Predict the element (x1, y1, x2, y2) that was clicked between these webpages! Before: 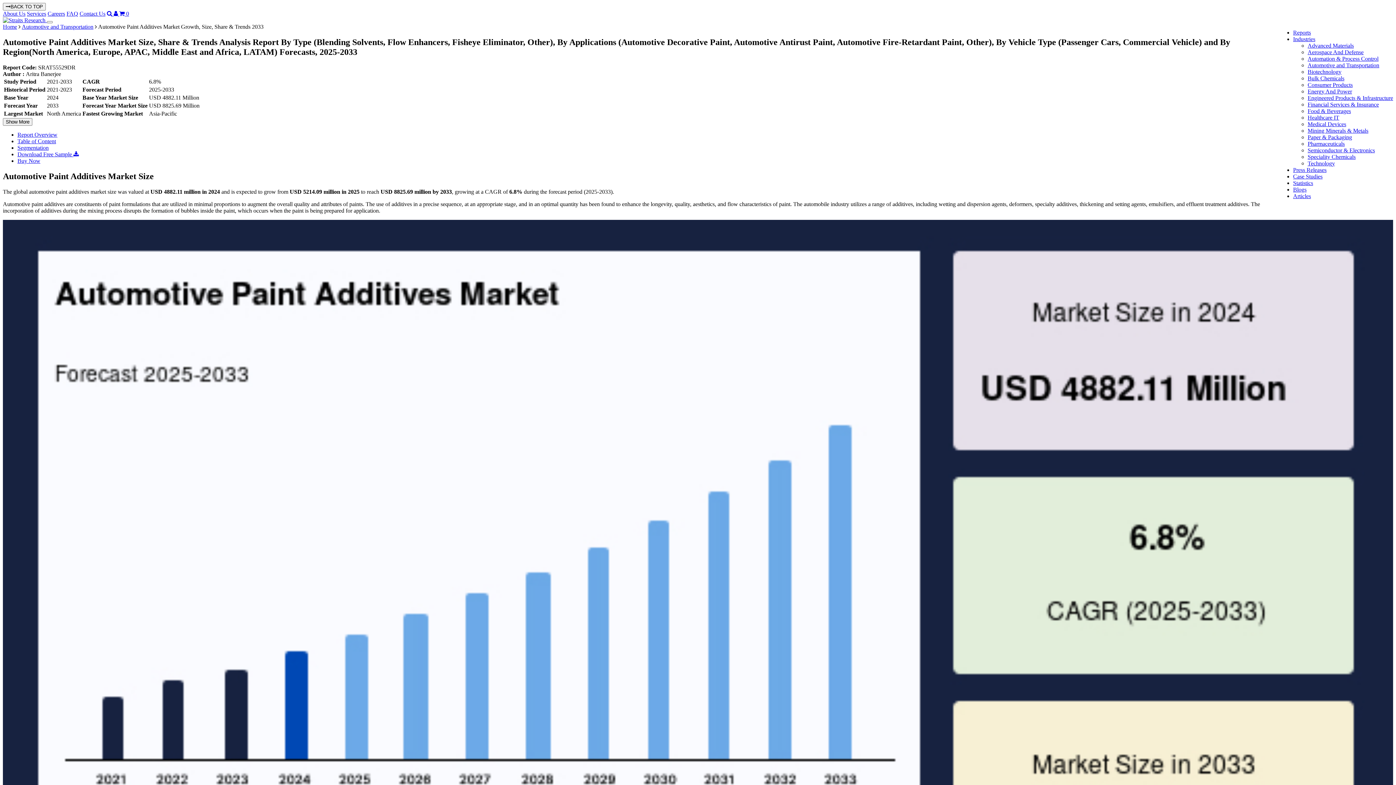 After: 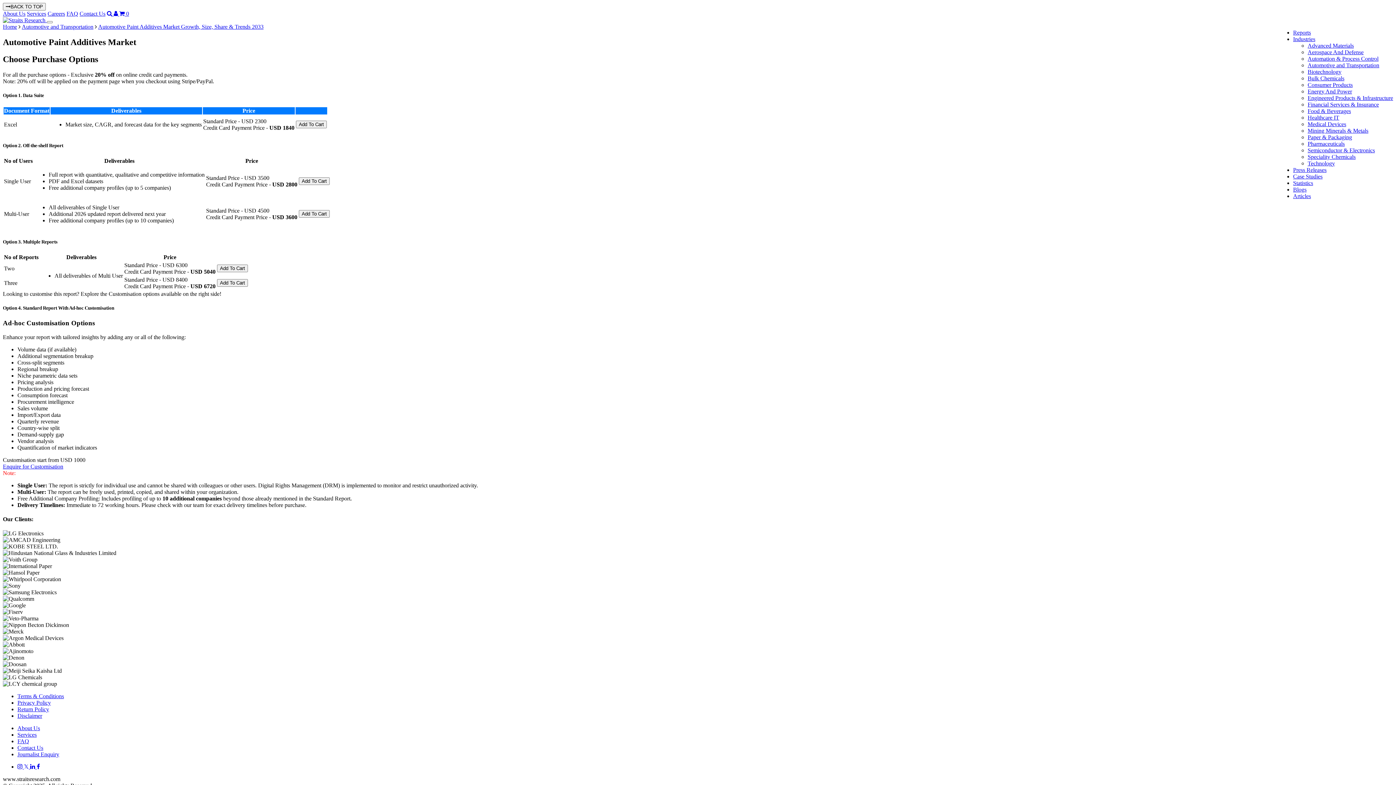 Action: label: Buy Now bbox: (17, 157, 40, 163)